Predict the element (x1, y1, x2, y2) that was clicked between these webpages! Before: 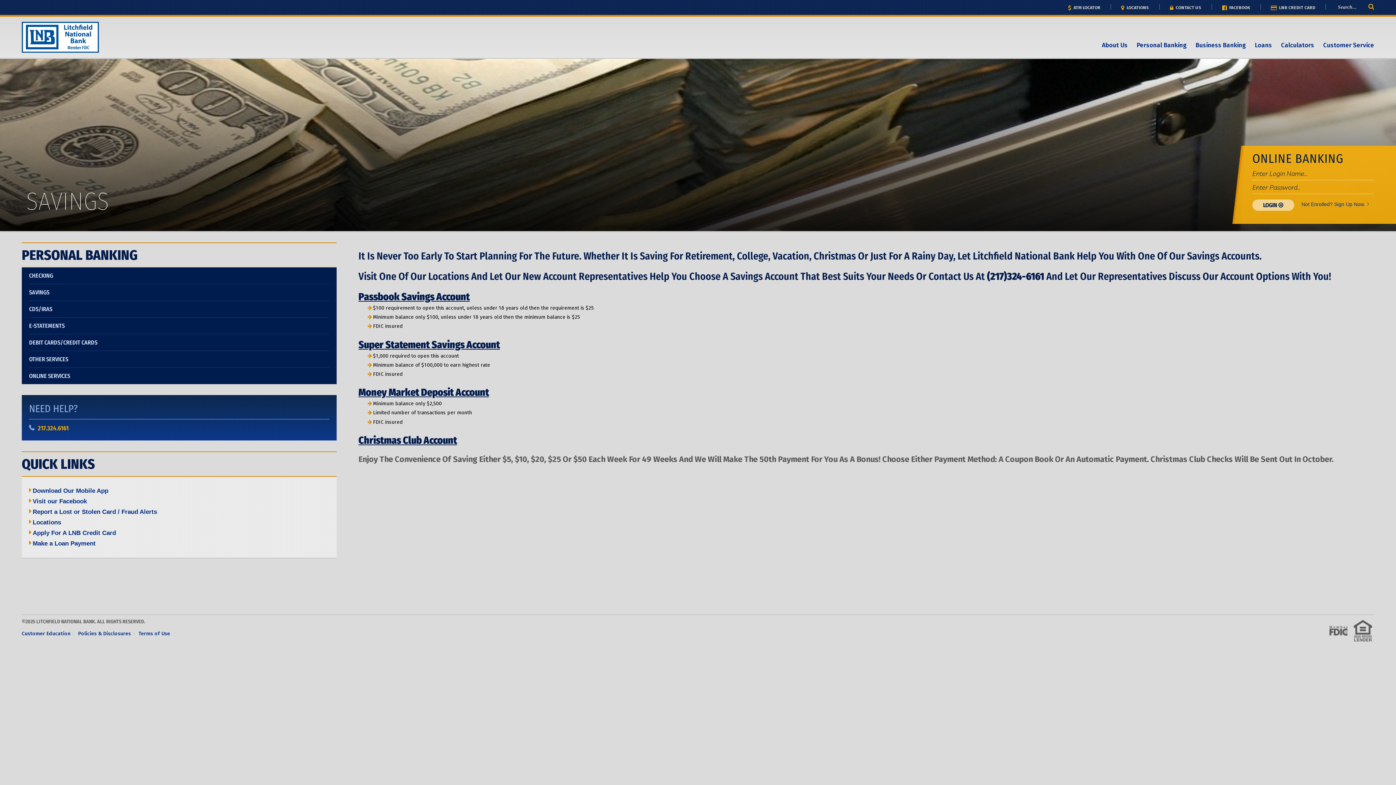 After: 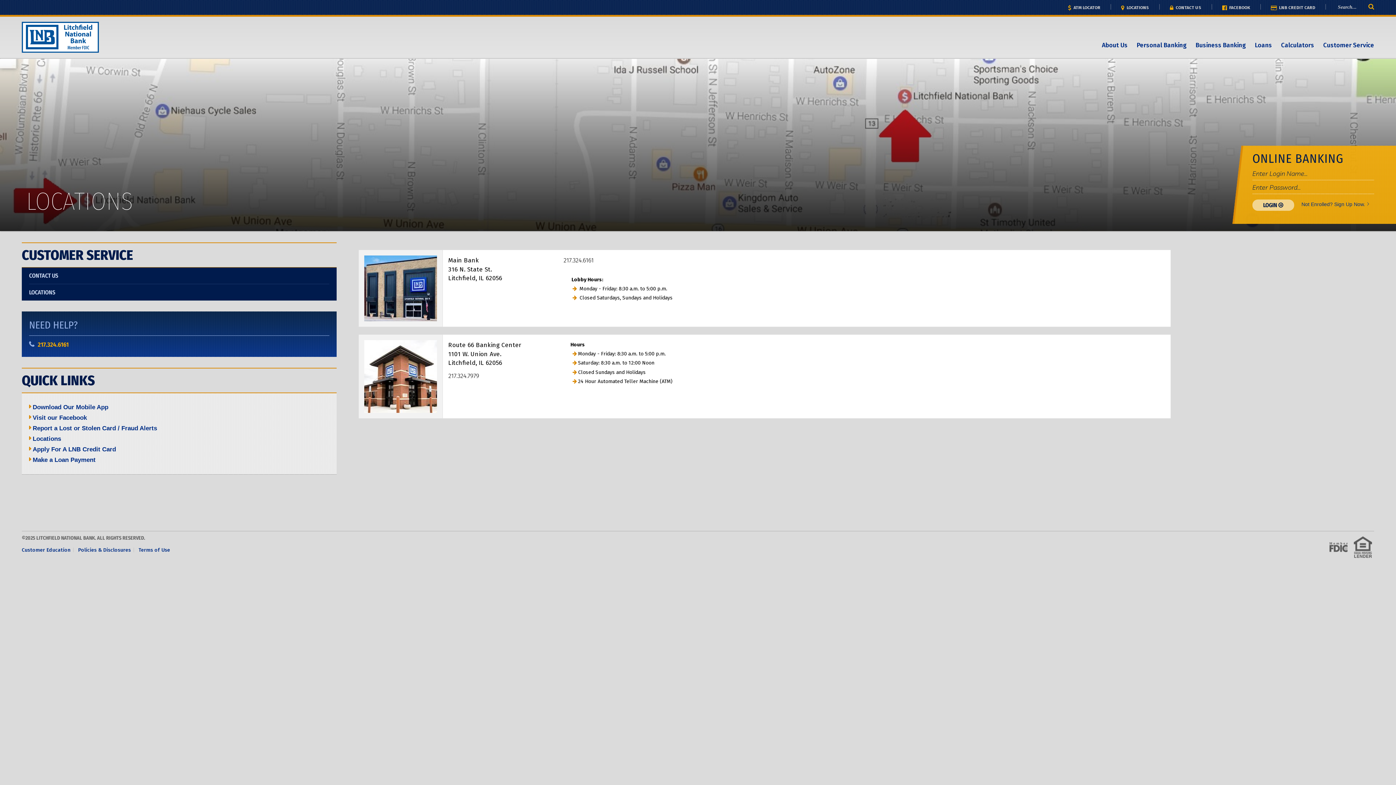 Action: bbox: (32, 519, 61, 526) label: Locations